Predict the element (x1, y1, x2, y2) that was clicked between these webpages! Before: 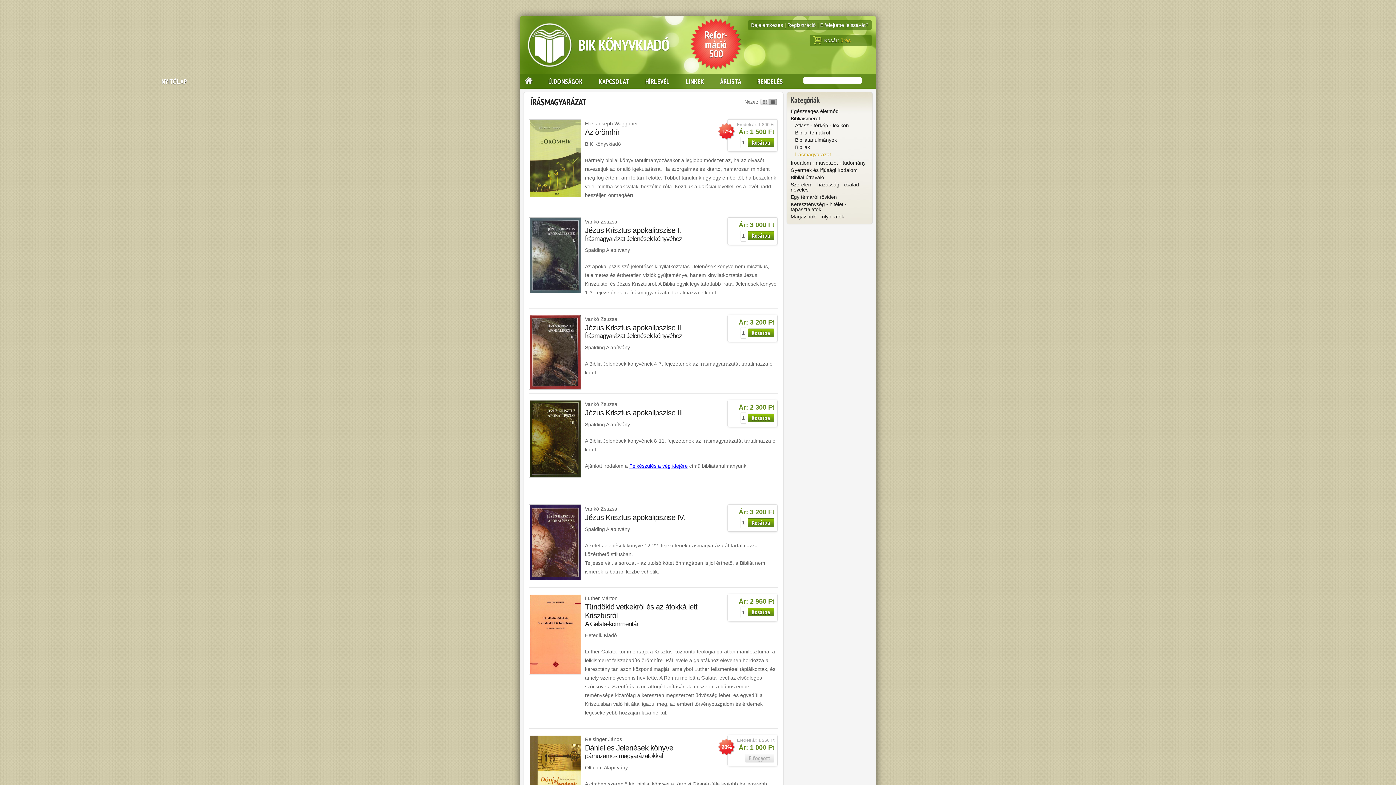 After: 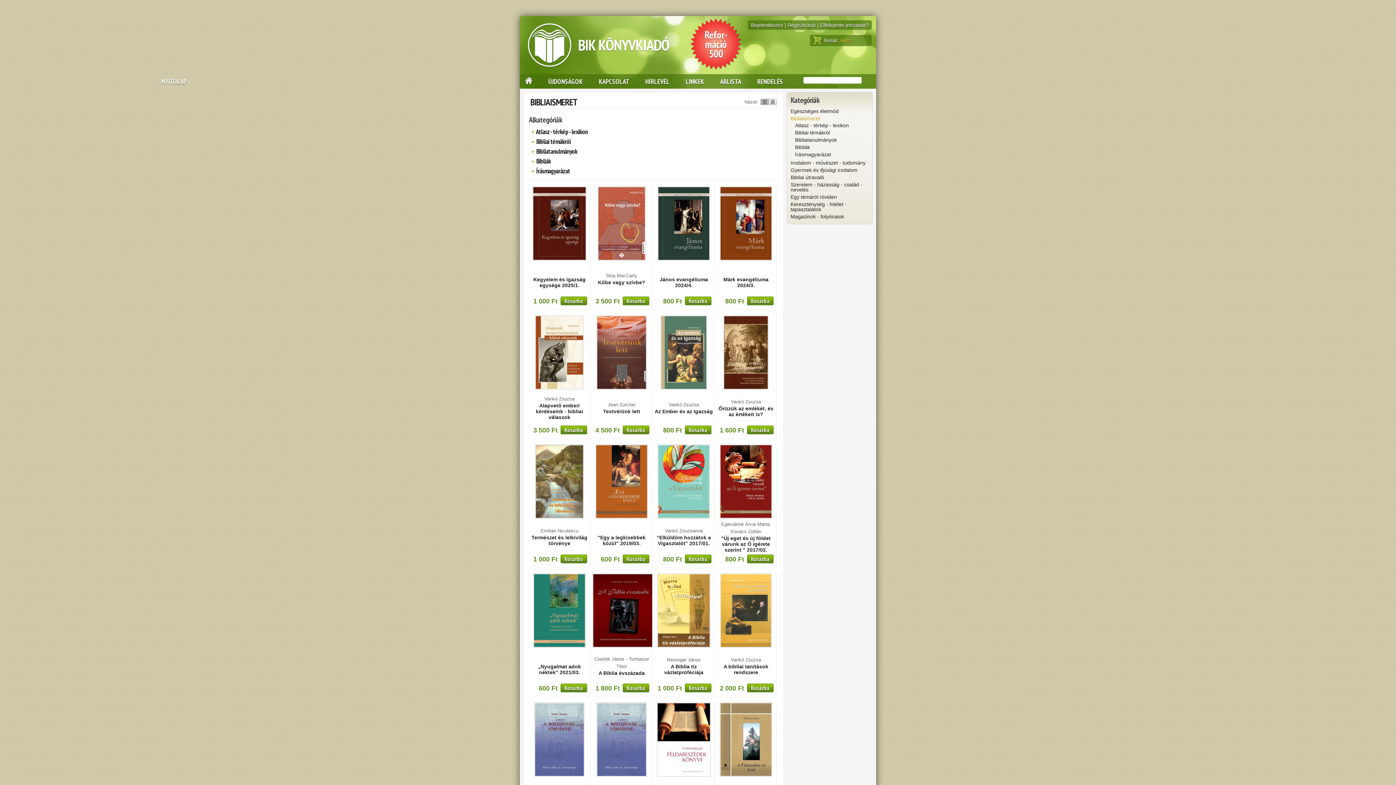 Action: bbox: (790, 115, 820, 121) label: Bibliaismeret